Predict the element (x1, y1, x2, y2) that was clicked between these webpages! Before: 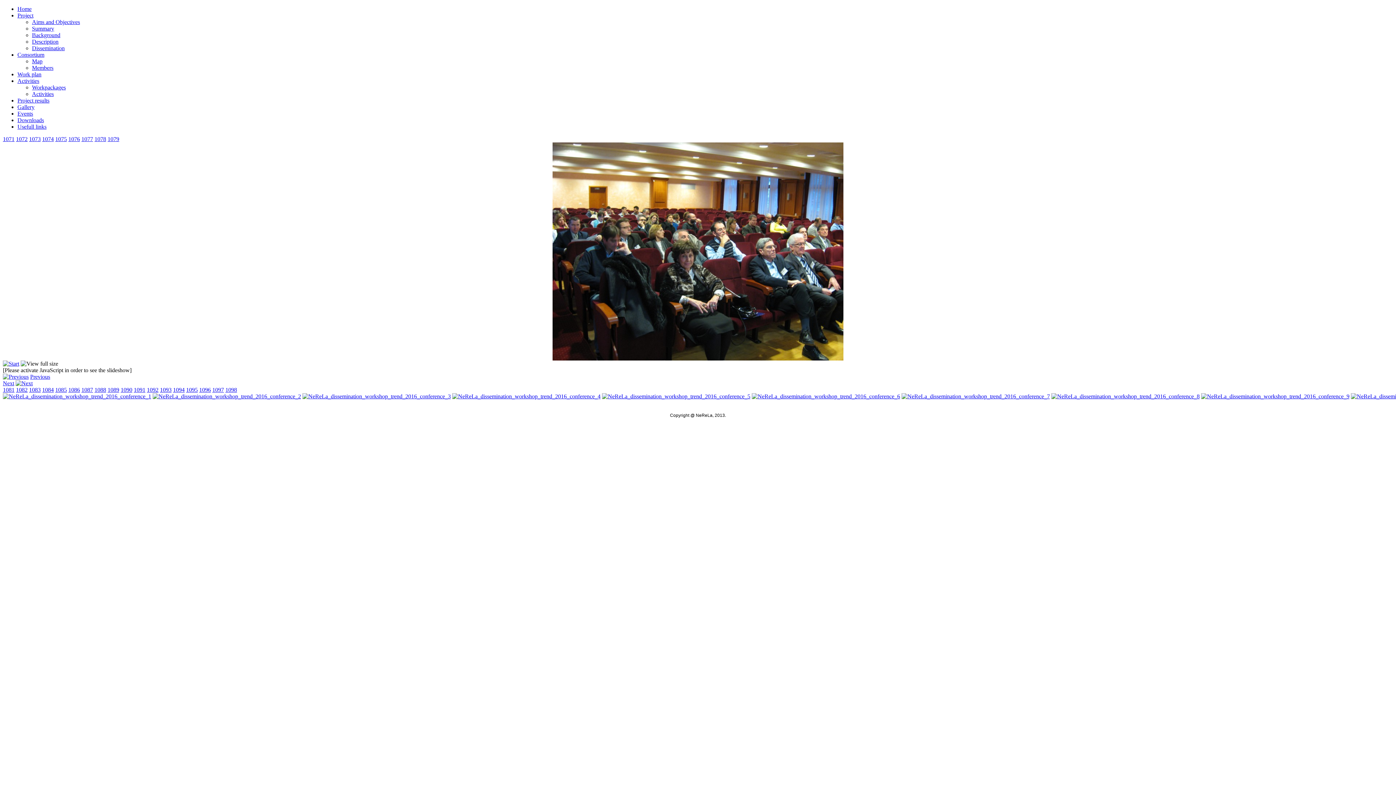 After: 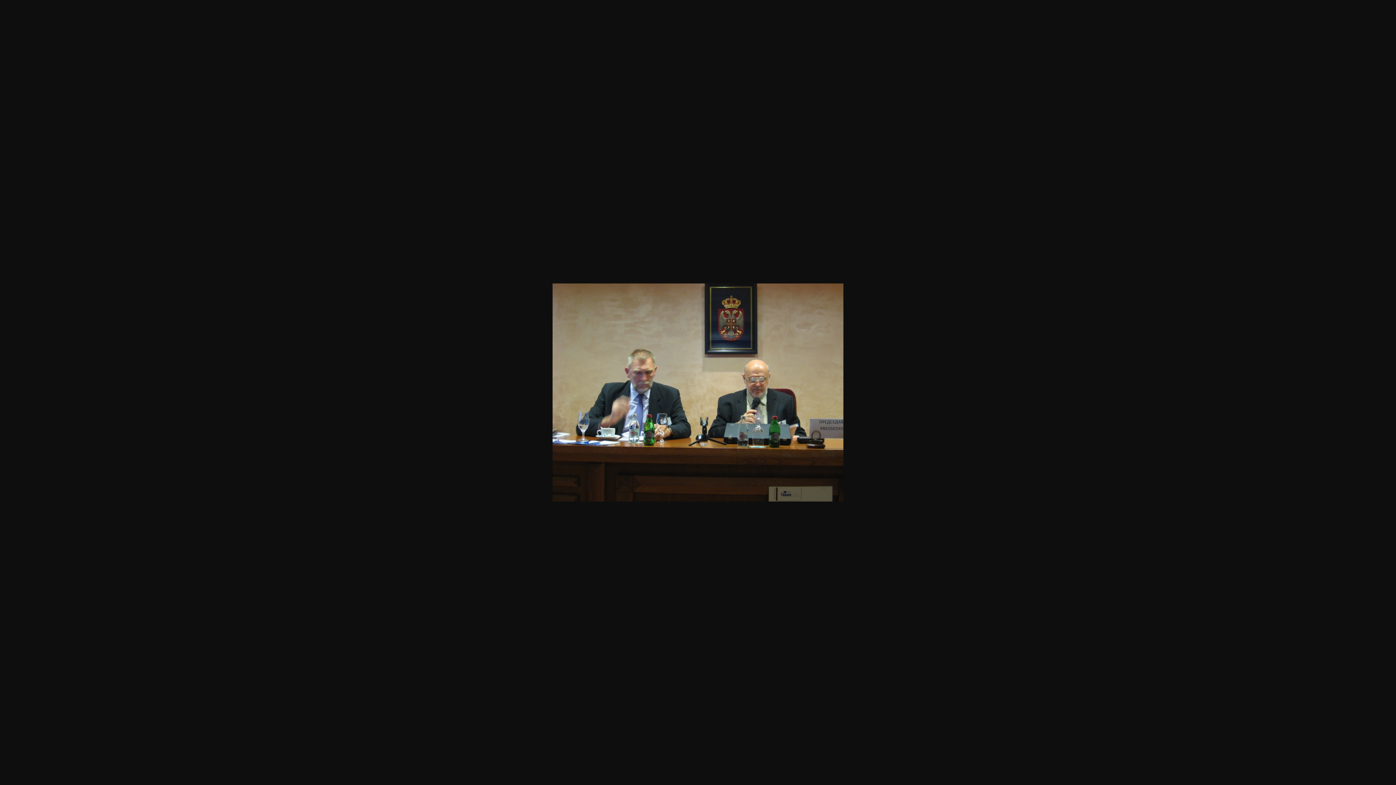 Action: bbox: (16, 136, 27, 142) label: 1072